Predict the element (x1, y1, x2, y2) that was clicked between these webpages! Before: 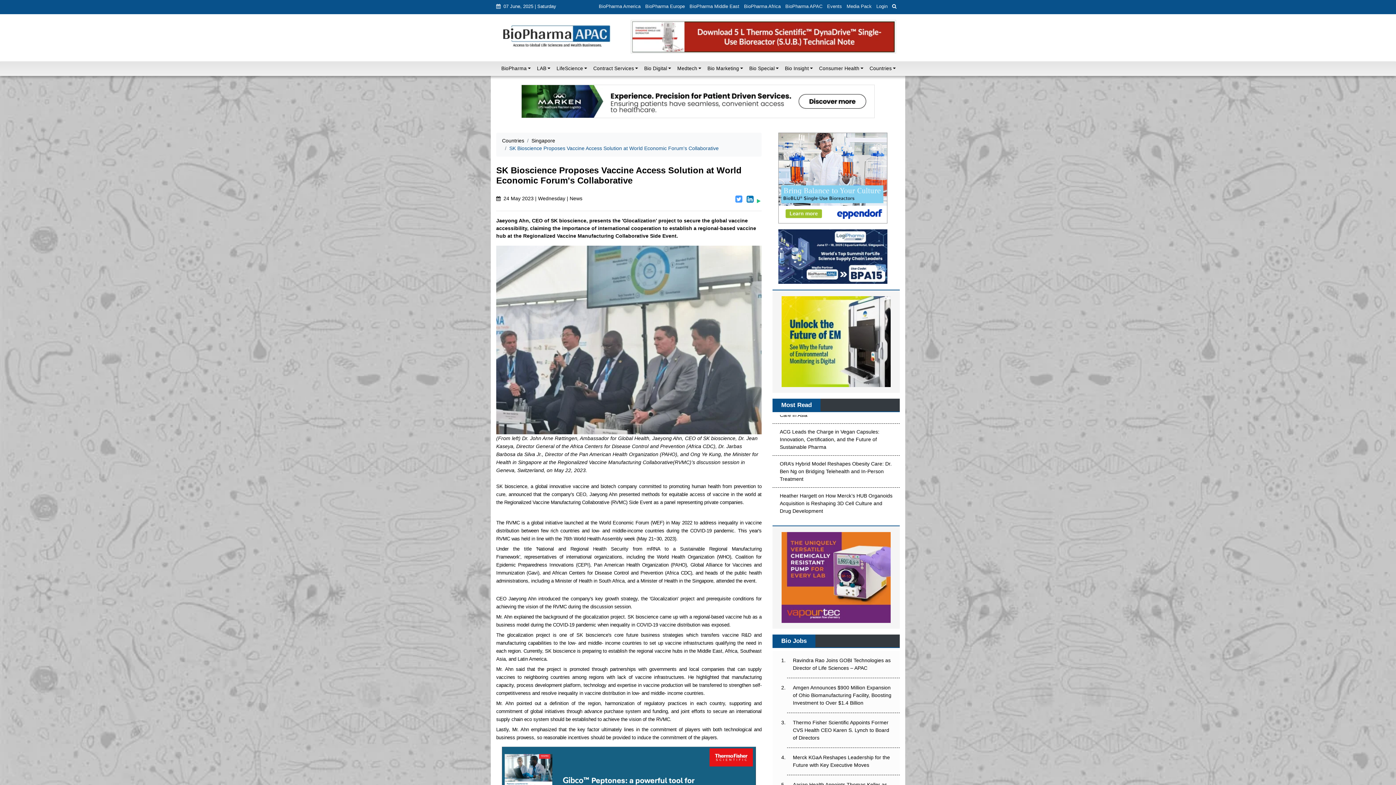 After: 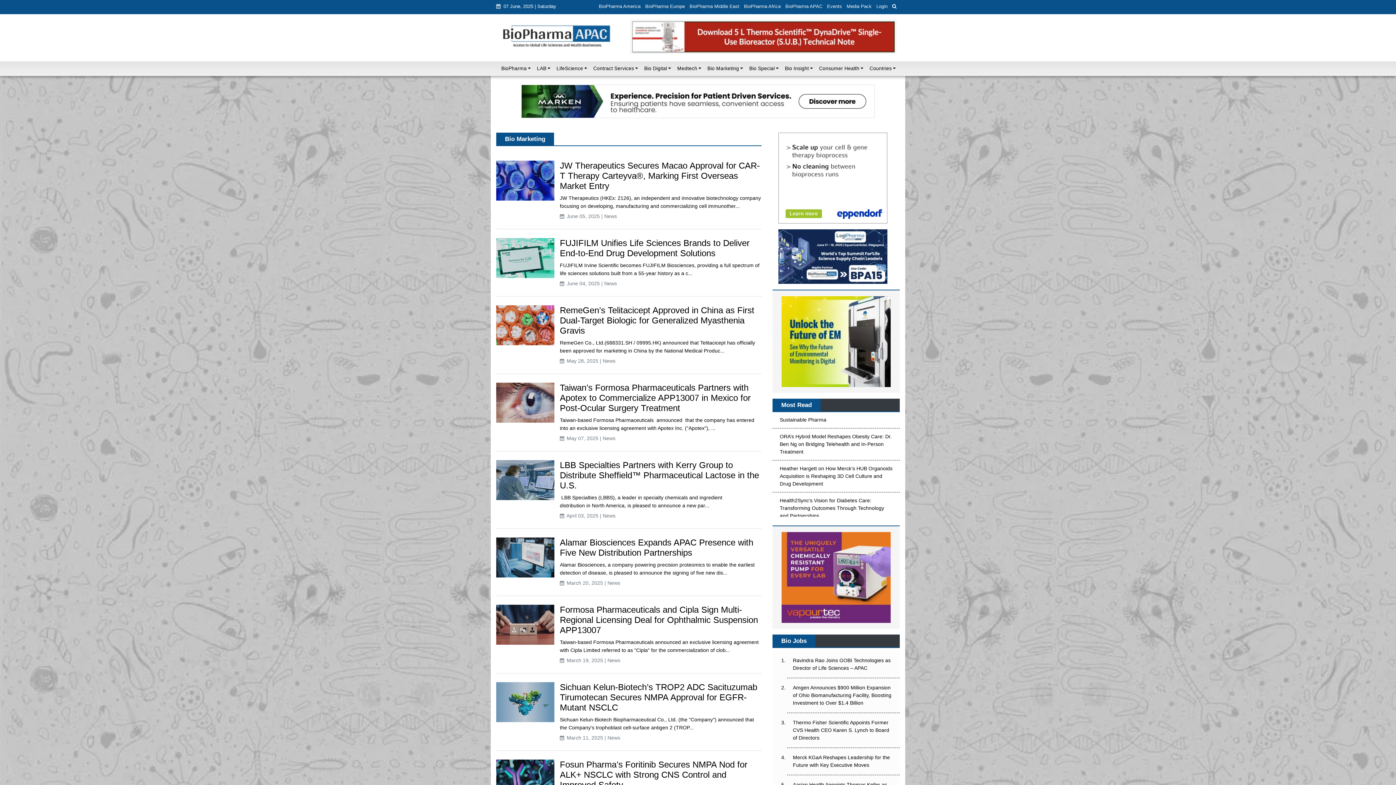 Action: label: Bio Marketing bbox: (704, 61, 742, 76)